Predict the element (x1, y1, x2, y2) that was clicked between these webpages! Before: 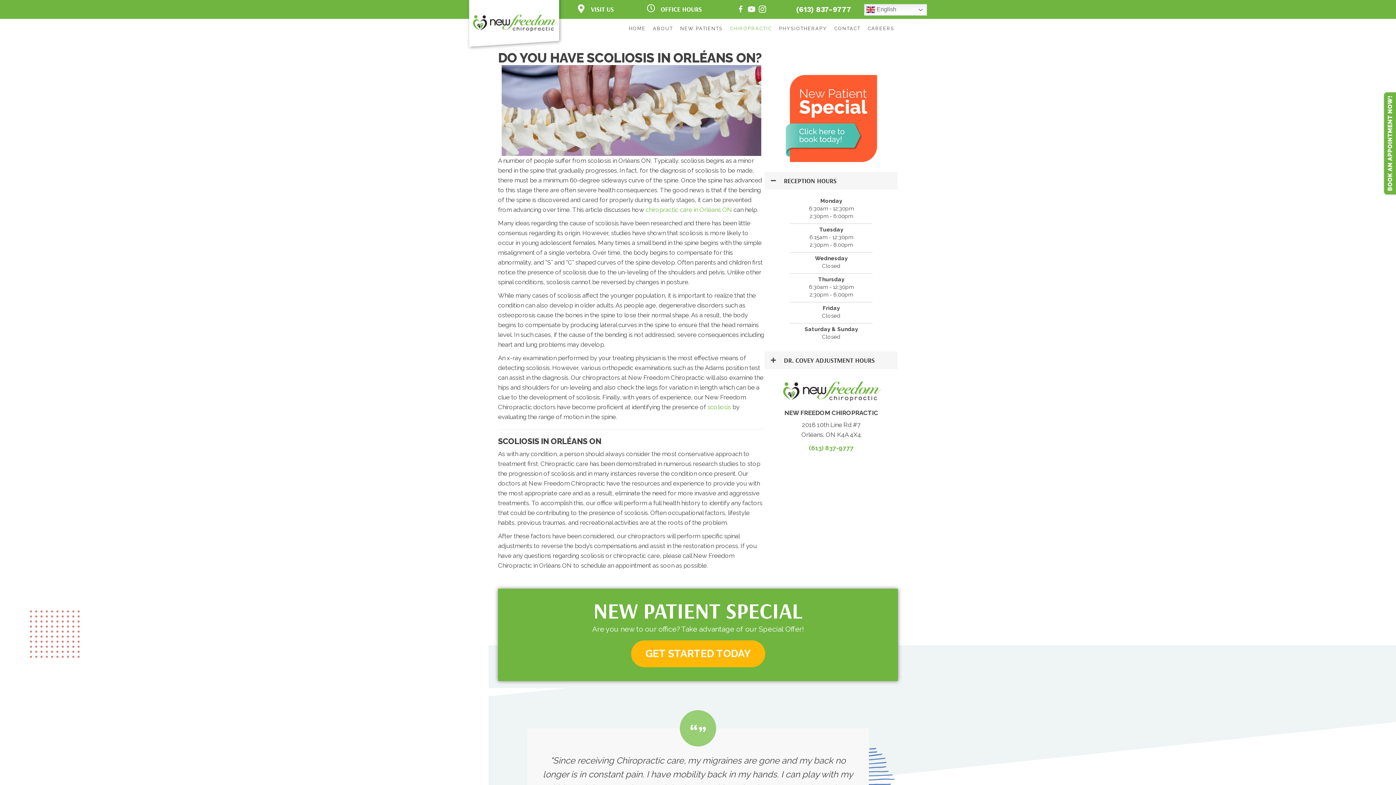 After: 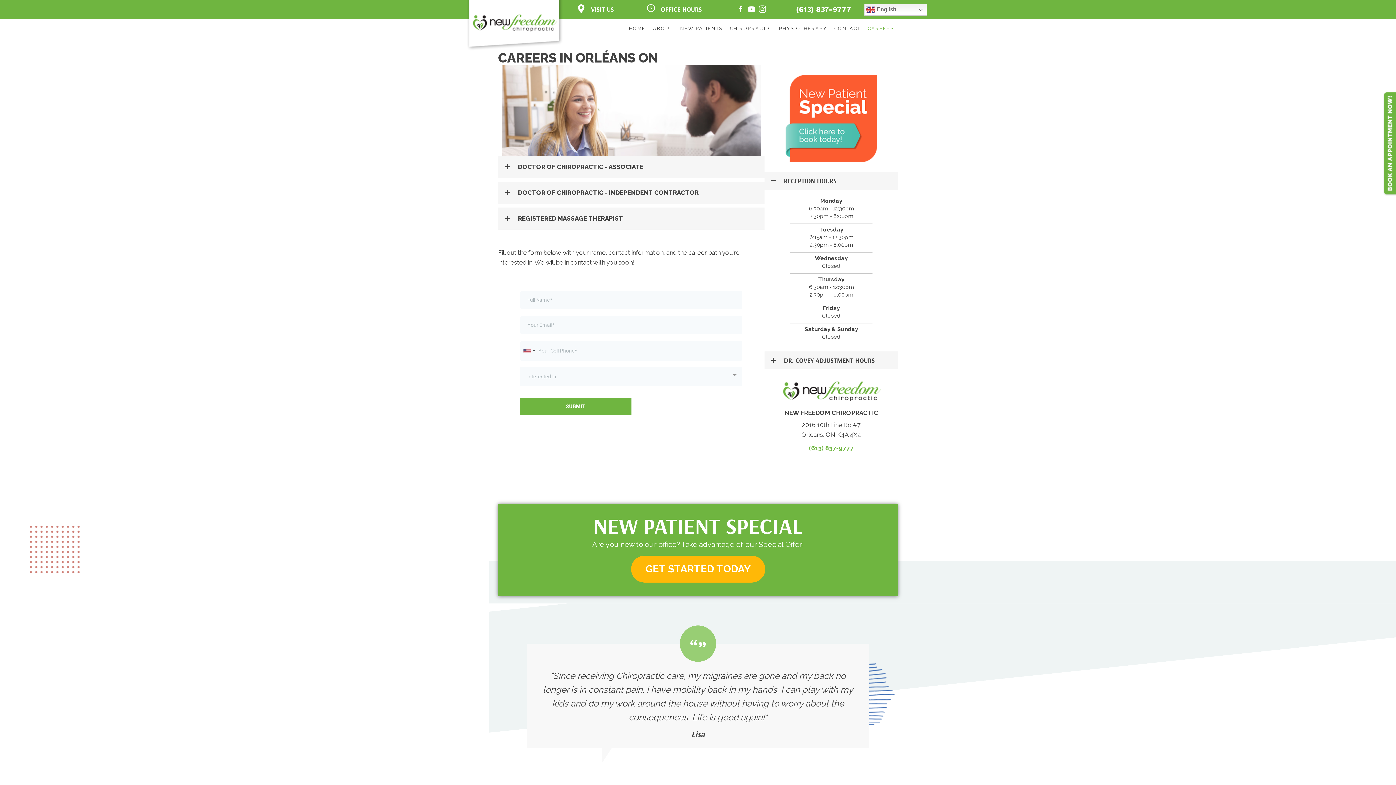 Action: label: CAREERS bbox: (864, 22, 898, 34)